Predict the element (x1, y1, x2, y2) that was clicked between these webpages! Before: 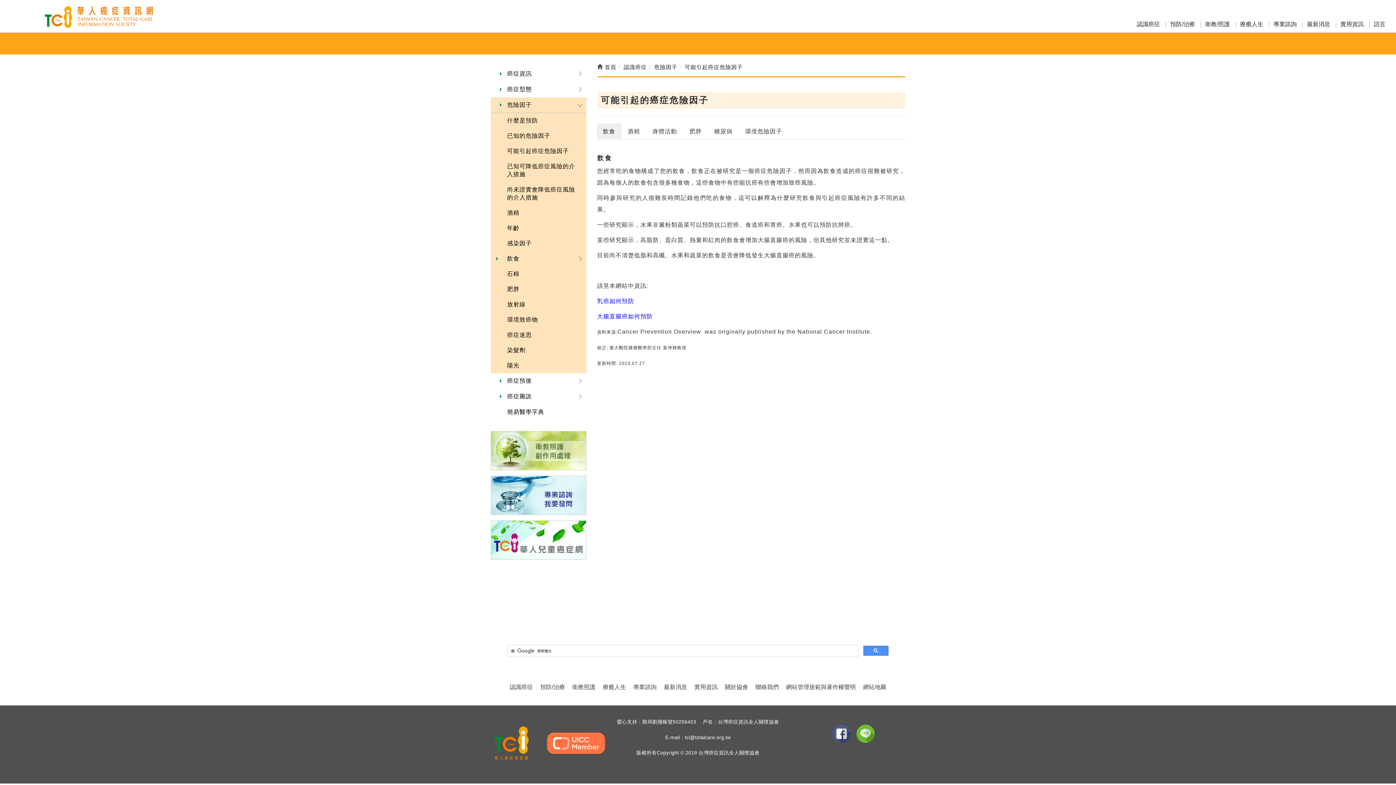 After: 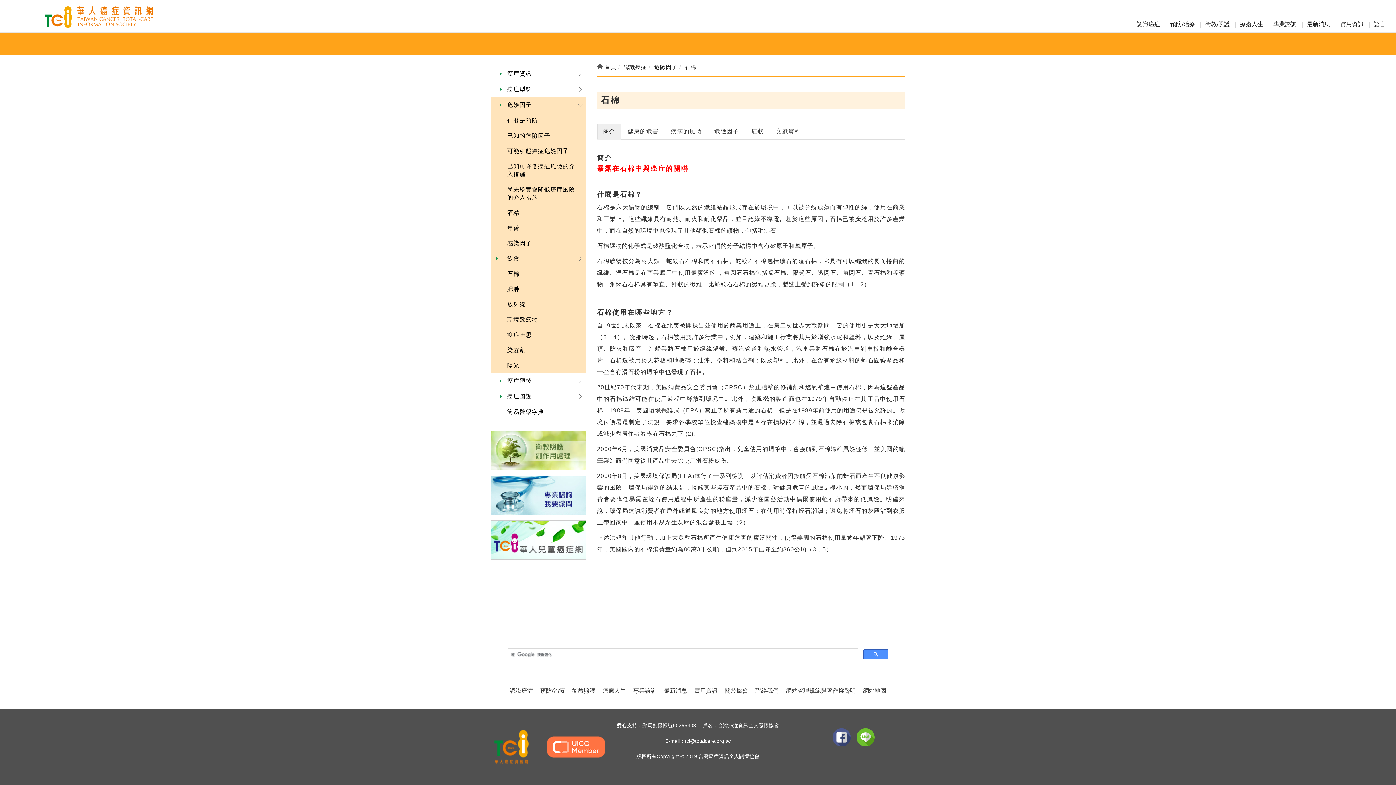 Action: bbox: (490, 266, 586, 281) label: 石棉